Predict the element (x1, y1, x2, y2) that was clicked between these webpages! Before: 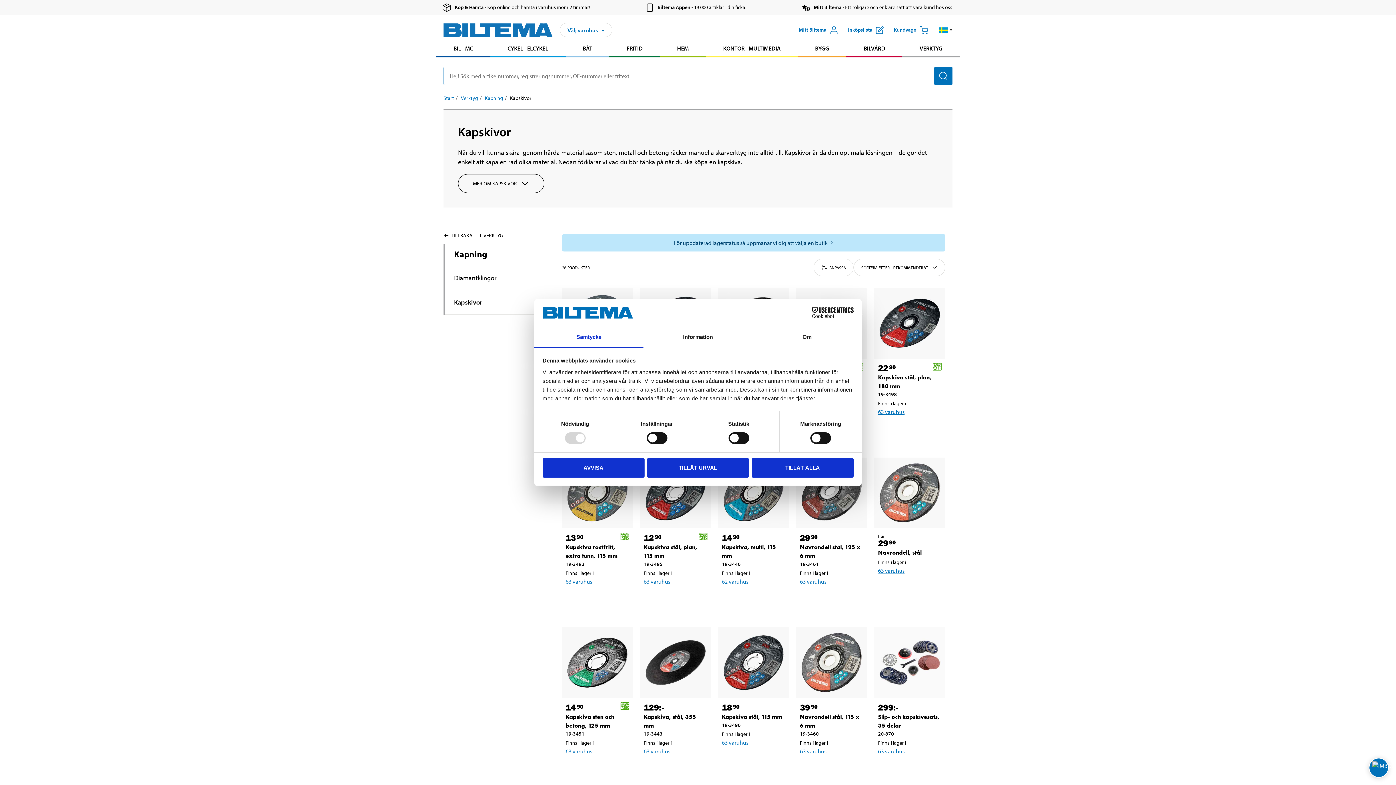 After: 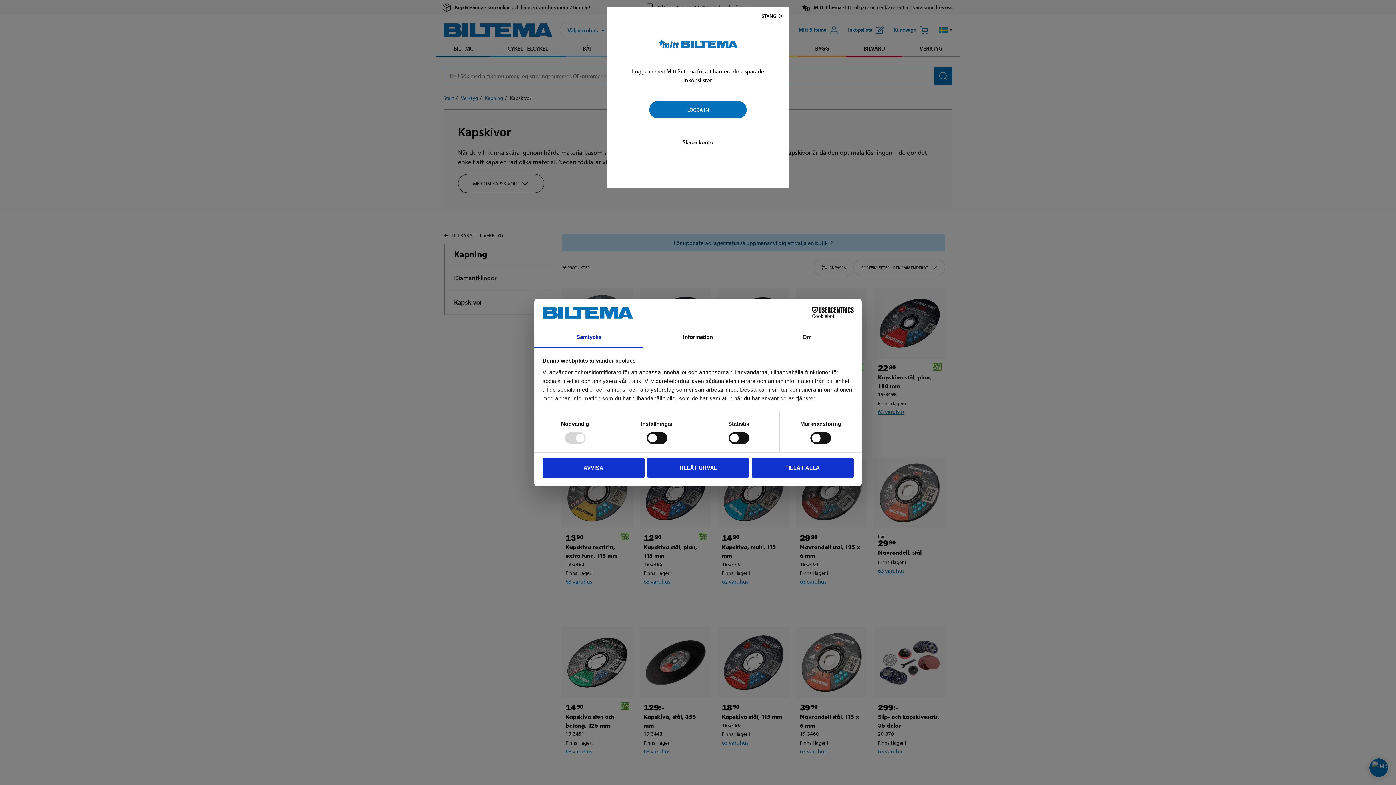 Action: bbox: (800, 591, 817, 609) label: Lägg till i inköpslistan